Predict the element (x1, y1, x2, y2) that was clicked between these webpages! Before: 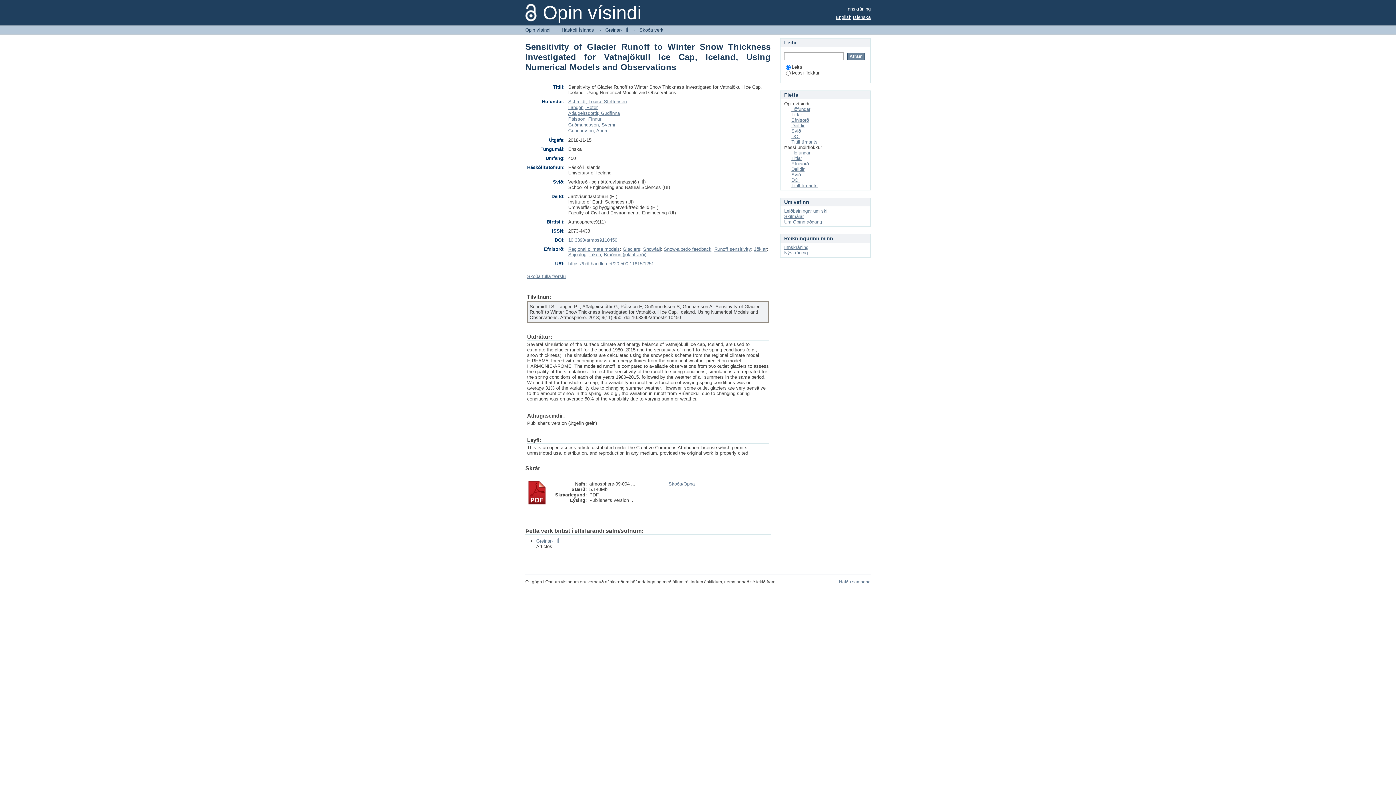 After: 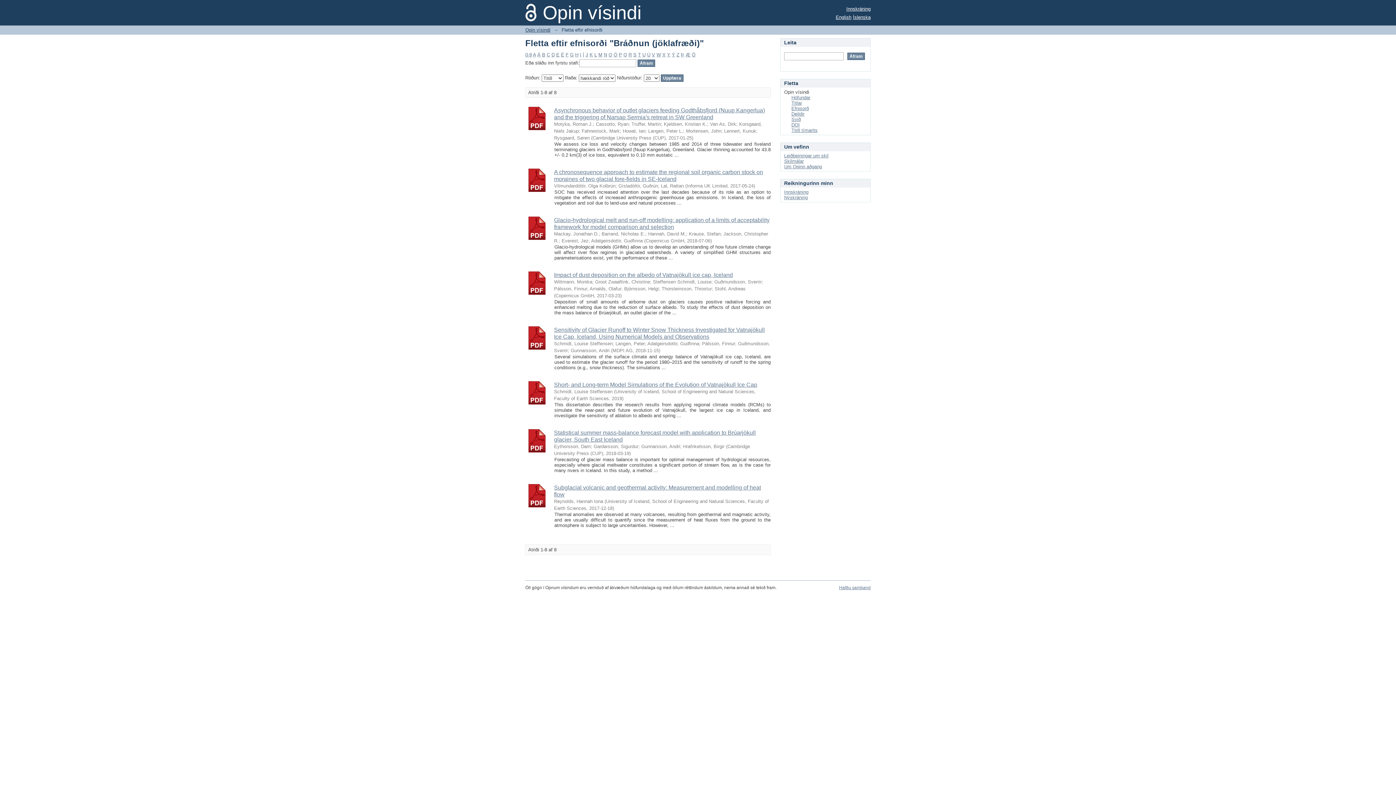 Action: label: Bráðnun (jöklafræði) bbox: (604, 252, 646, 257)